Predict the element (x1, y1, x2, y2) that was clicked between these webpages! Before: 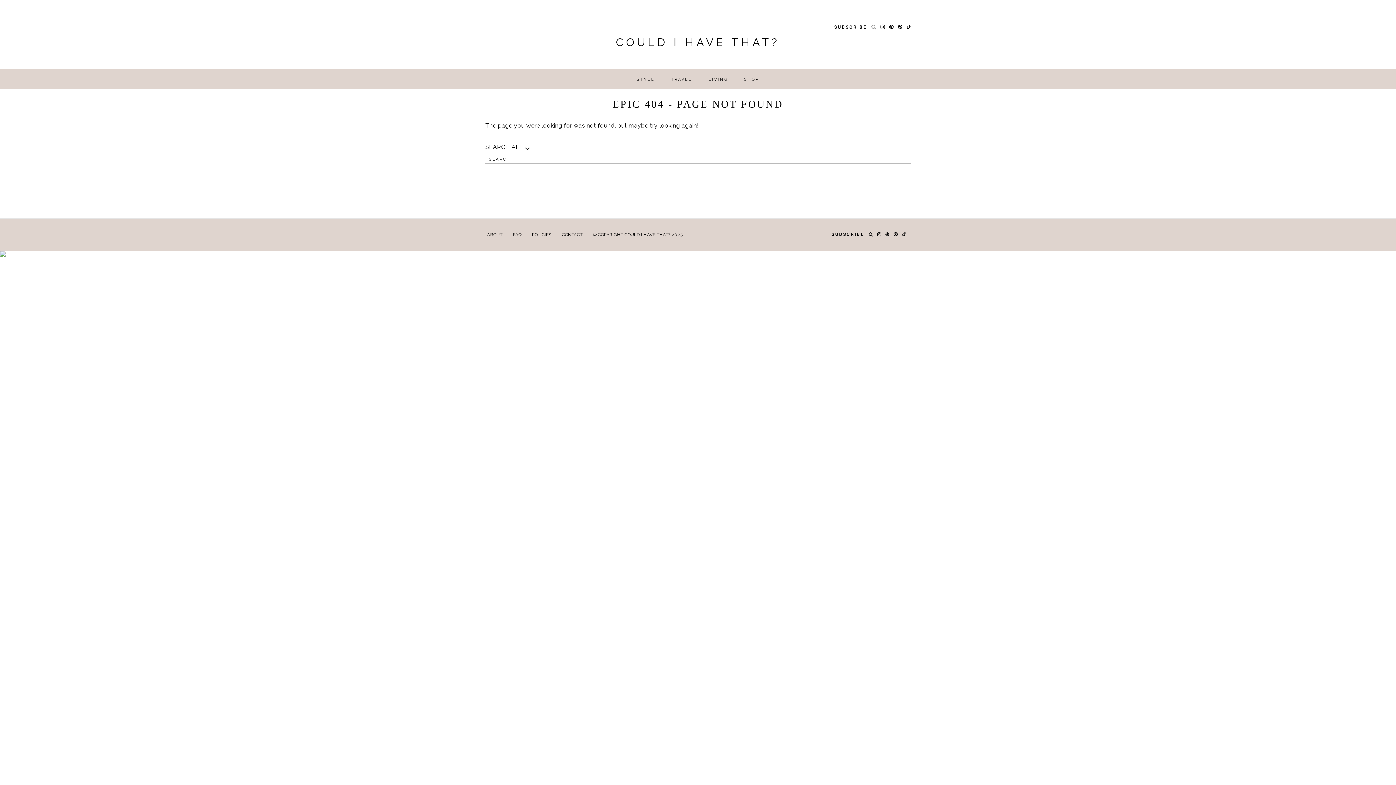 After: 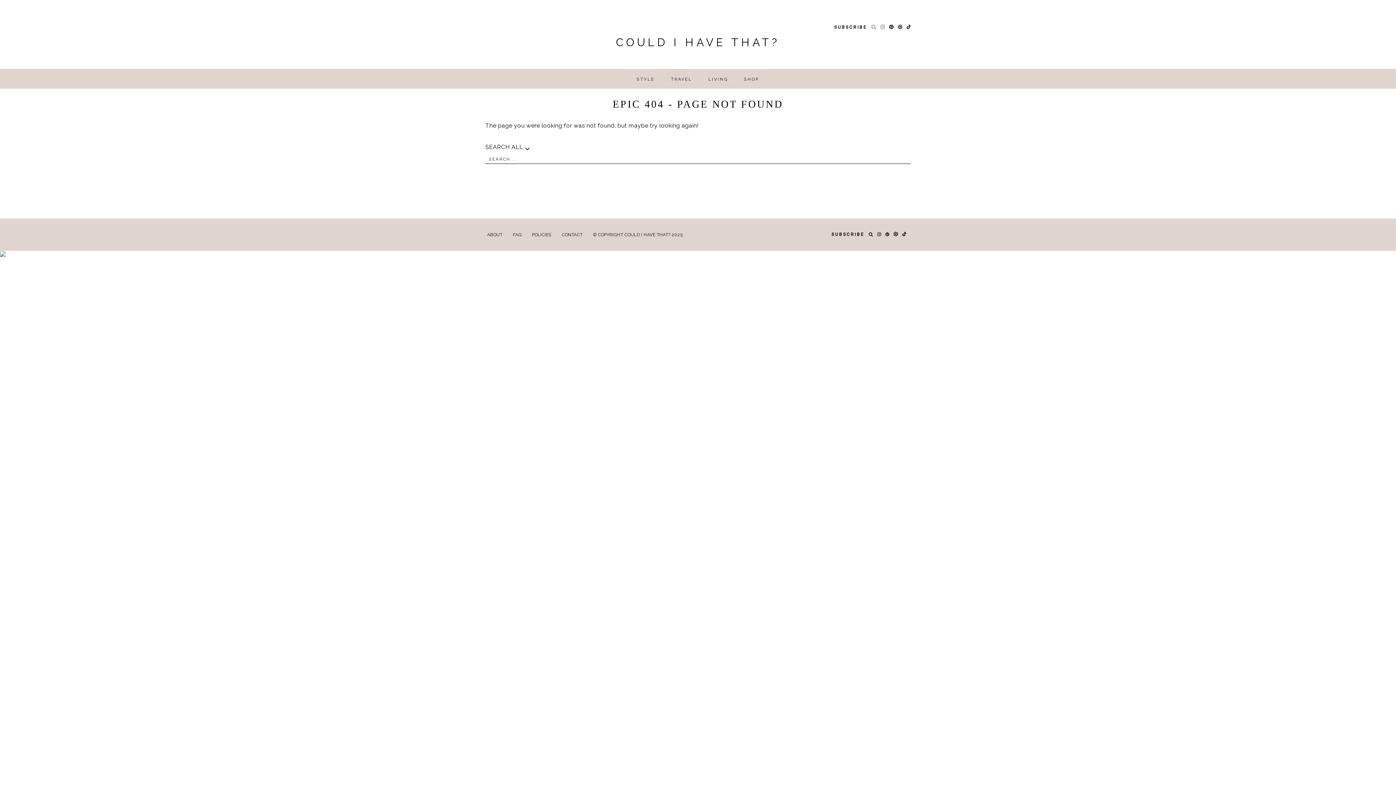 Action: bbox: (880, 24, 885, 29)